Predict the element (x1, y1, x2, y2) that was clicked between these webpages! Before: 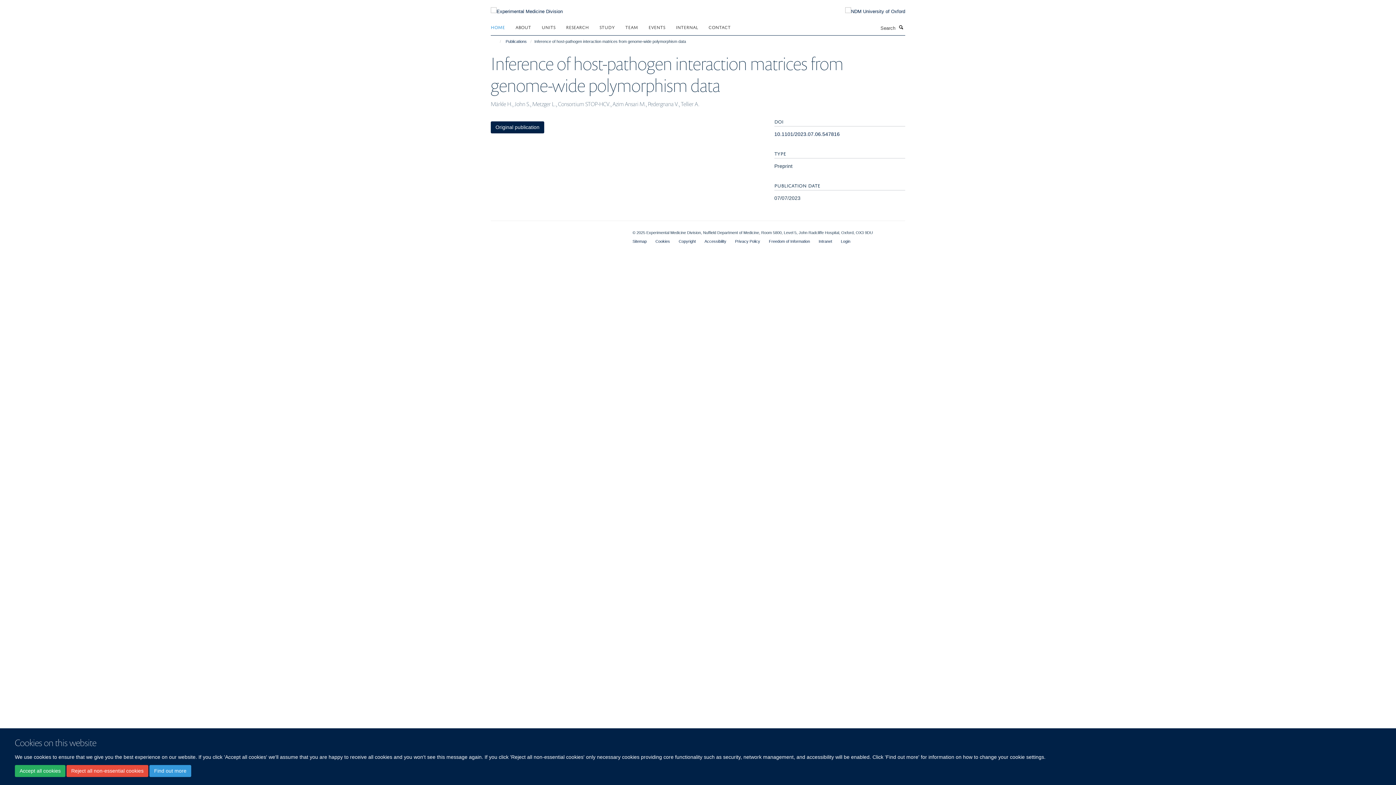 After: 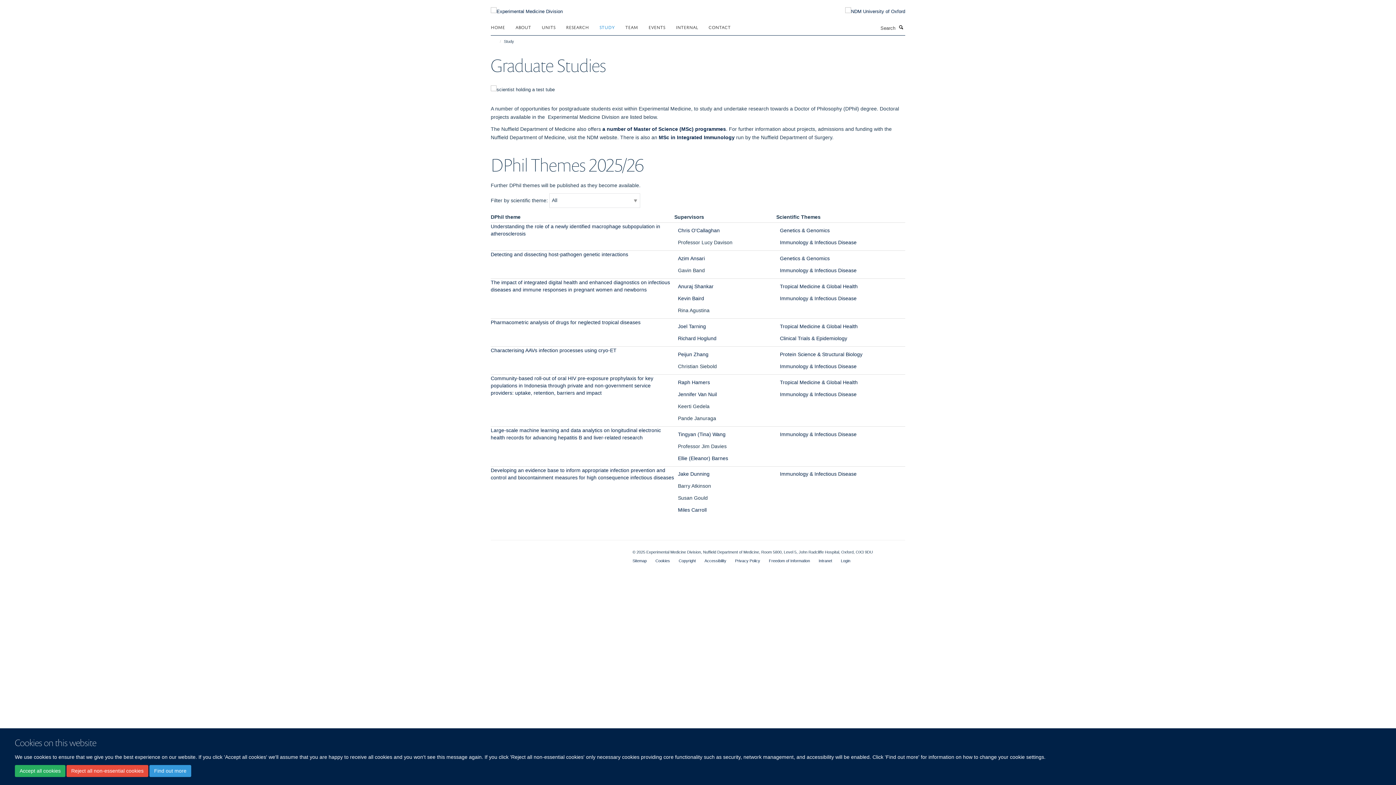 Action: label: STUDY bbox: (599, 21, 624, 32)